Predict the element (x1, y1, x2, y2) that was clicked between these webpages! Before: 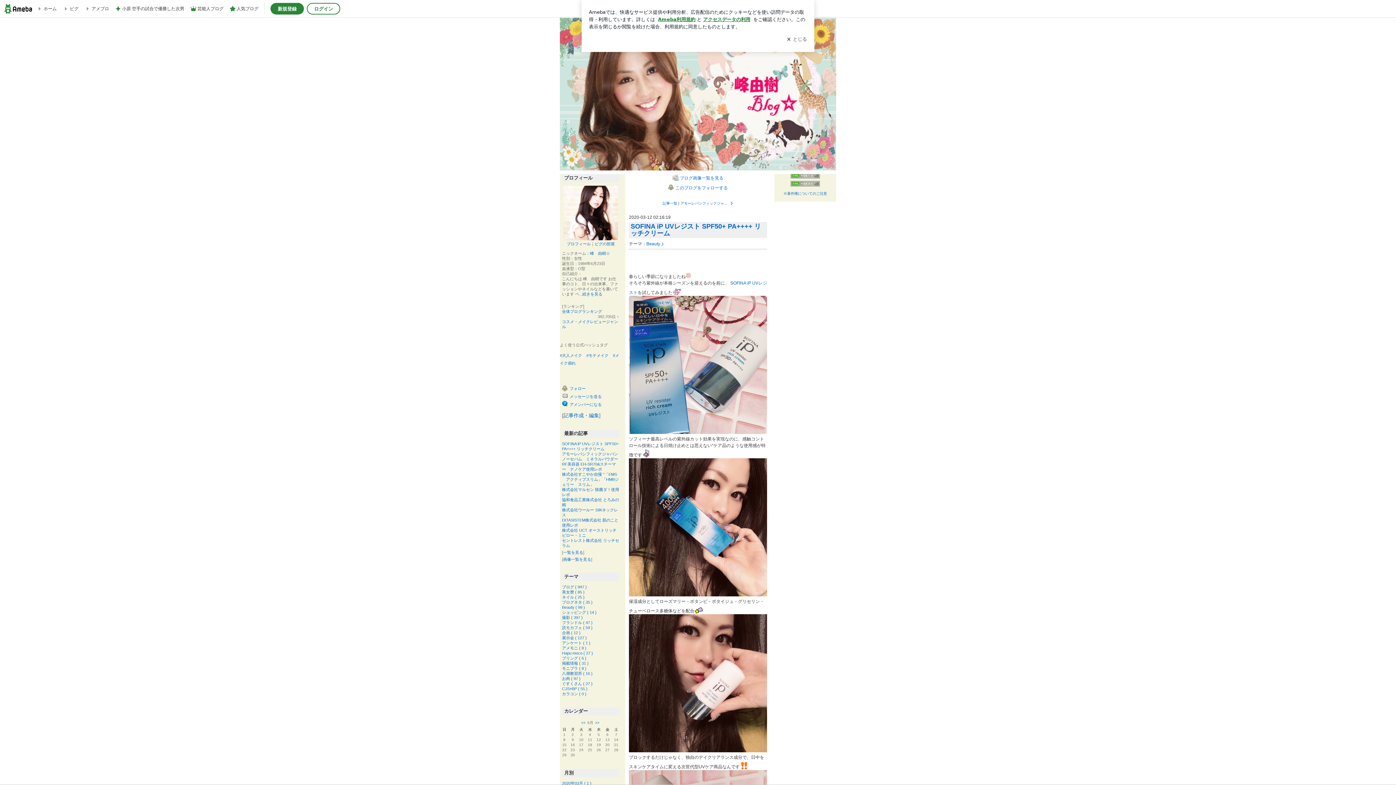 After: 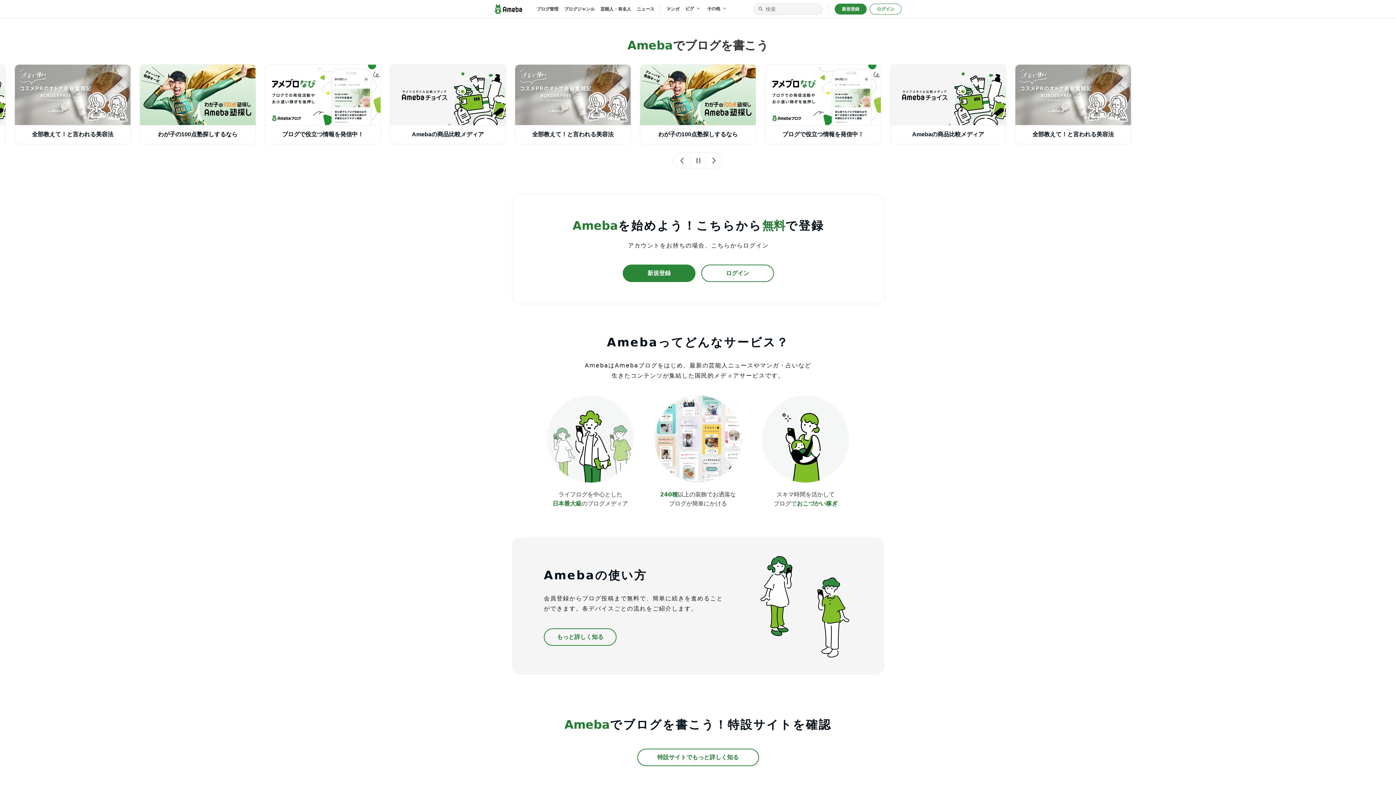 Action: bbox: (4, 4, 32, 13)